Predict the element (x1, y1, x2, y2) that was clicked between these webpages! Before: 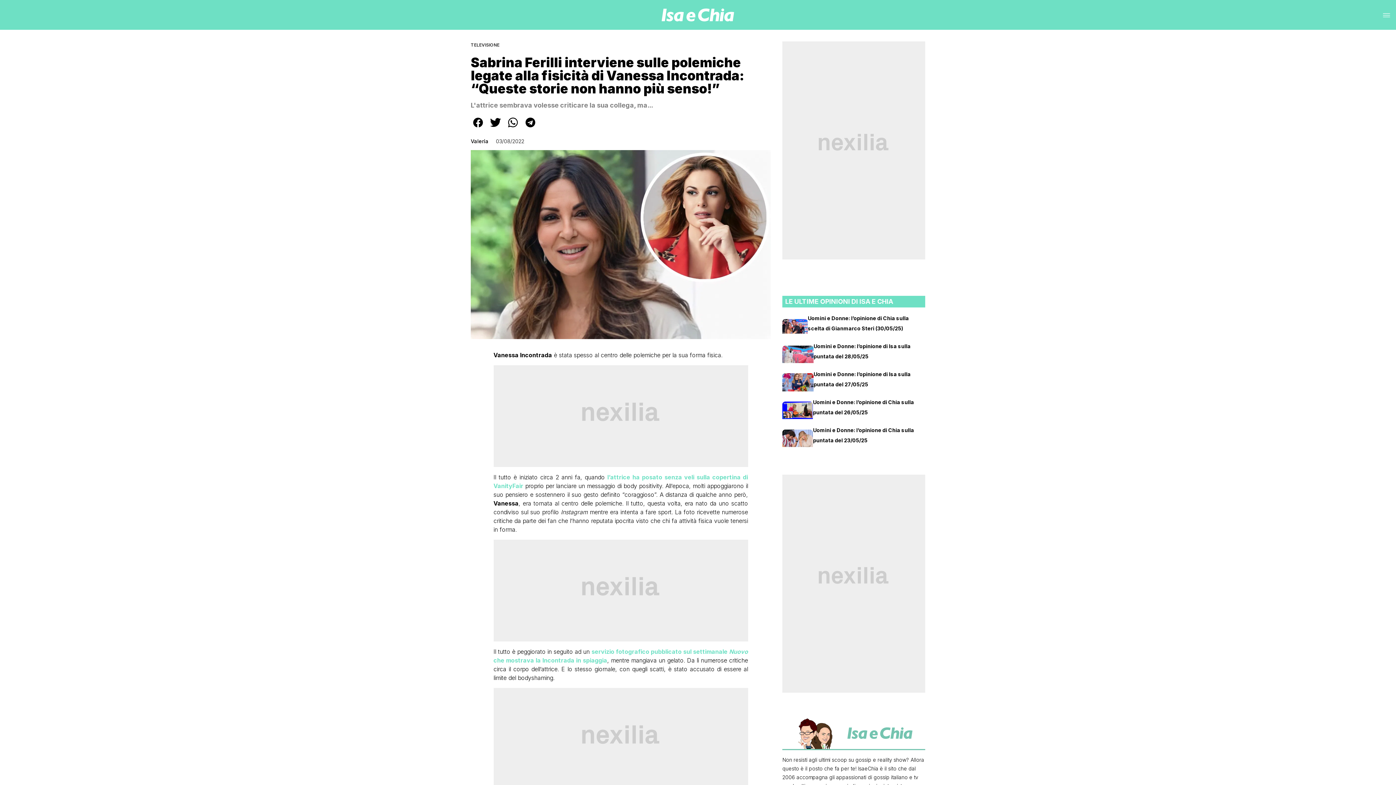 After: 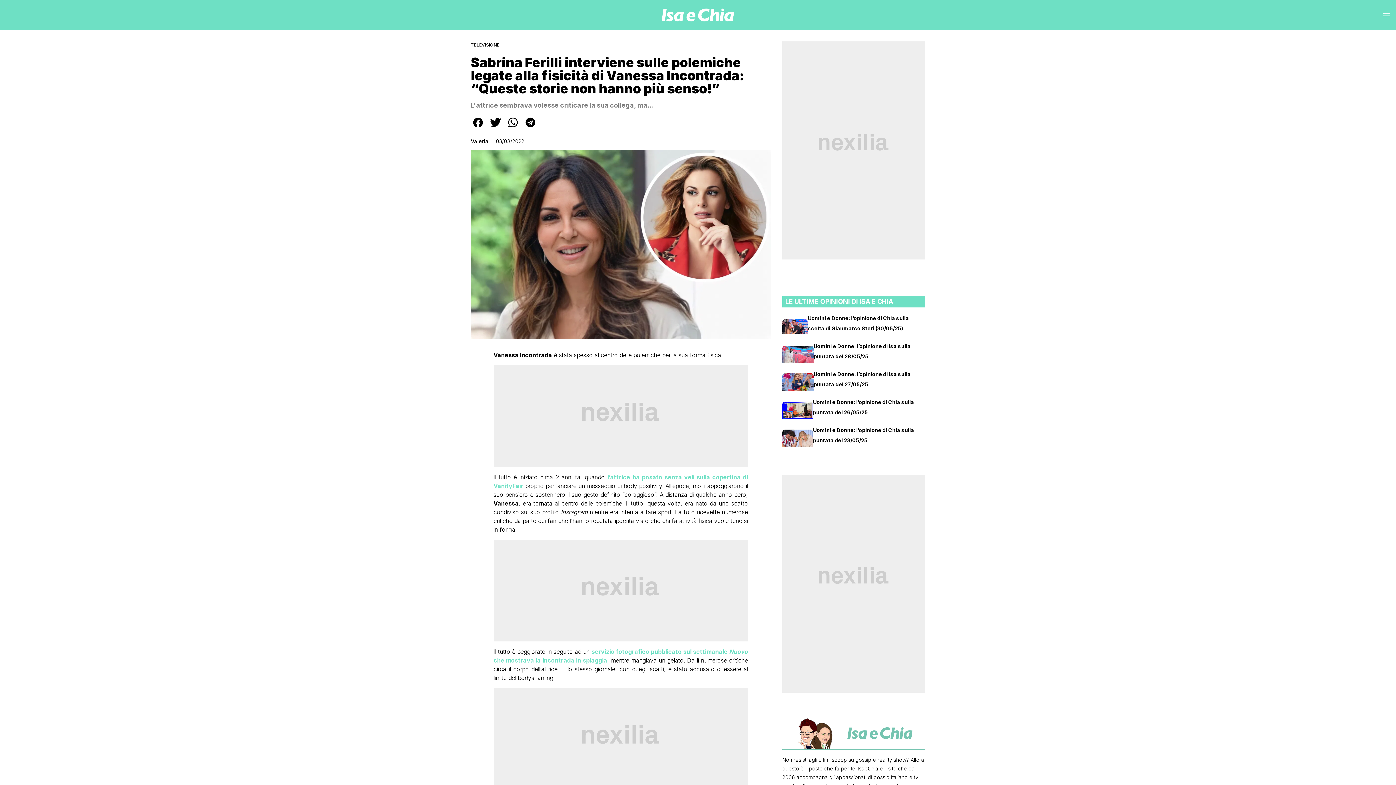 Action: bbox: (470, 124, 485, 131)